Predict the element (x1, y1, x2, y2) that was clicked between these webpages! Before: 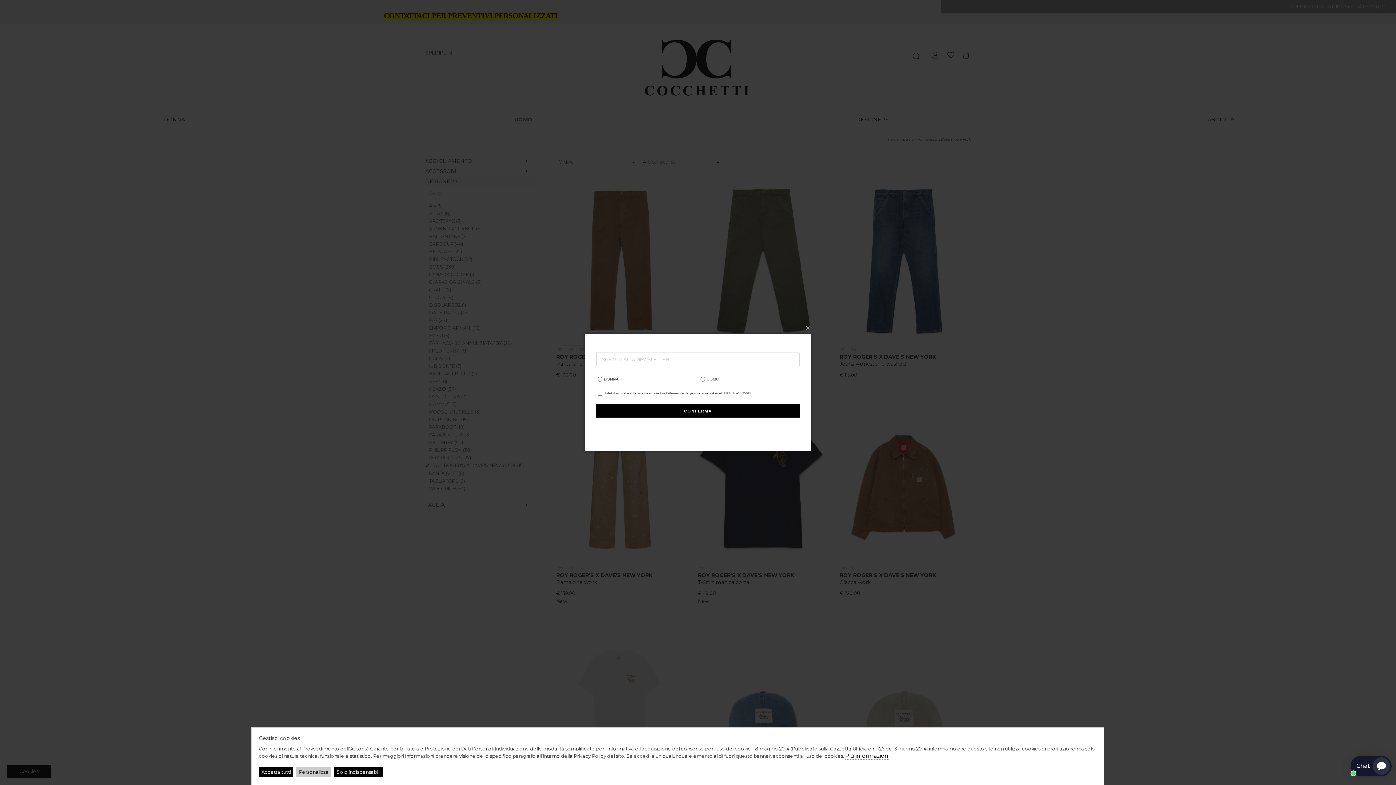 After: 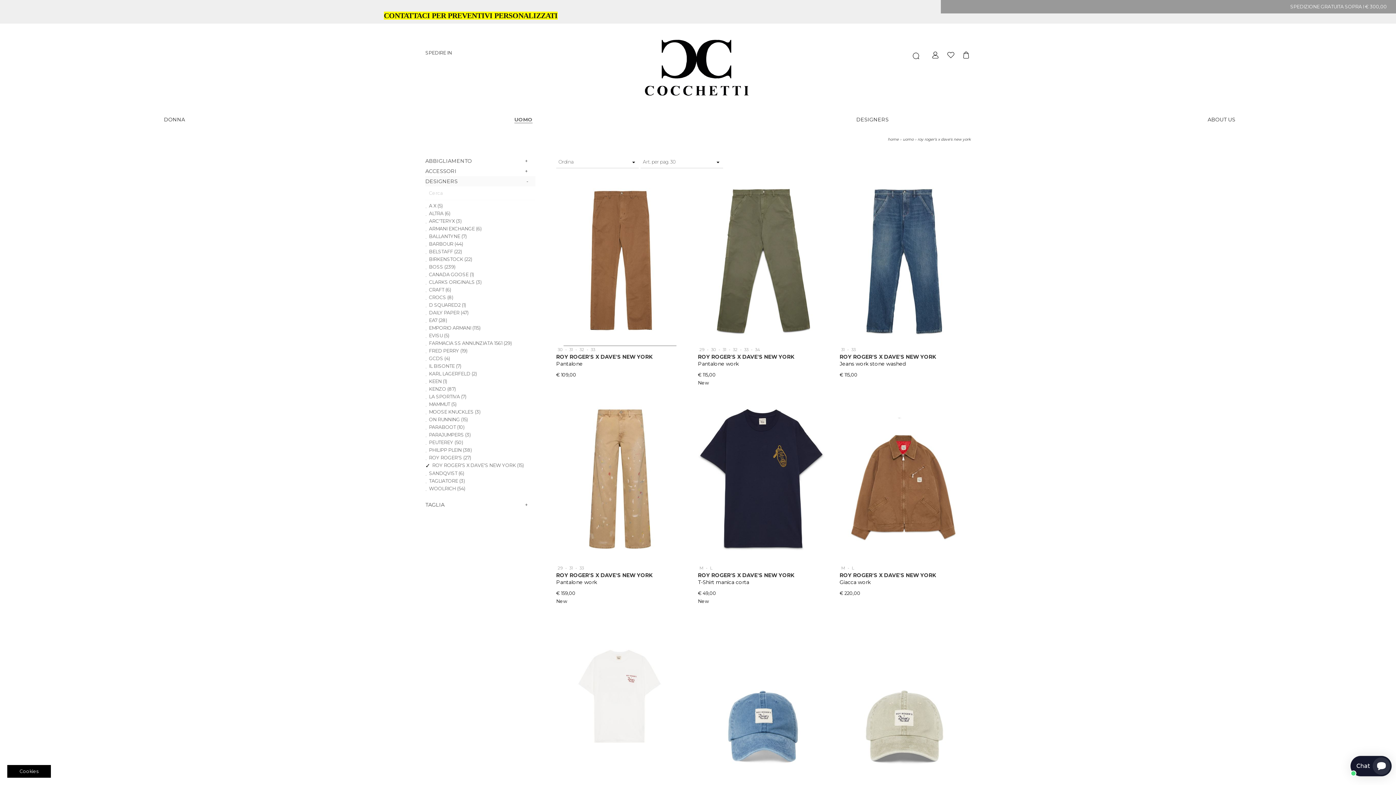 Action: bbox: (258, 767, 293, 777) label: Accetta tutti